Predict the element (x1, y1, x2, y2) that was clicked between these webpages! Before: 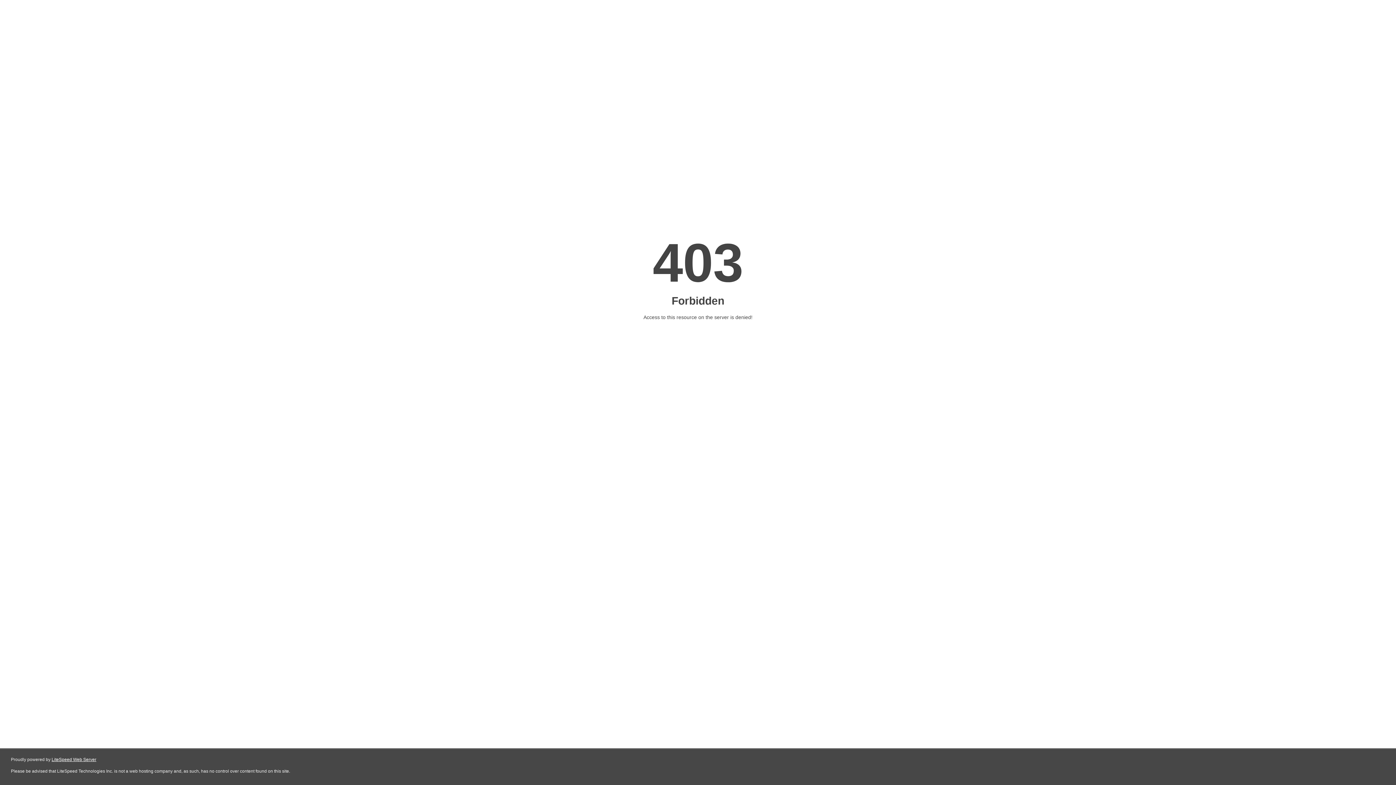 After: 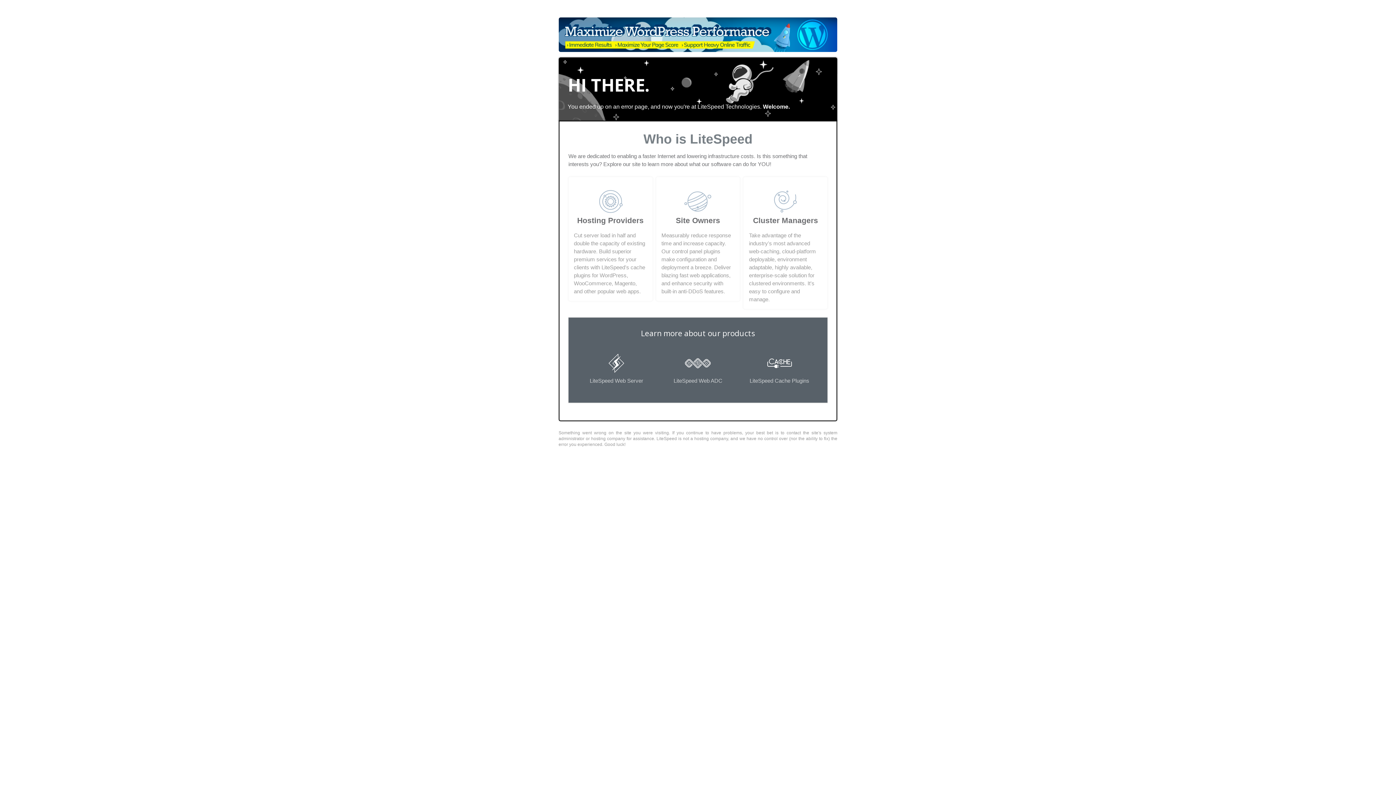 Action: label: LiteSpeed Web Server bbox: (51, 757, 96, 762)